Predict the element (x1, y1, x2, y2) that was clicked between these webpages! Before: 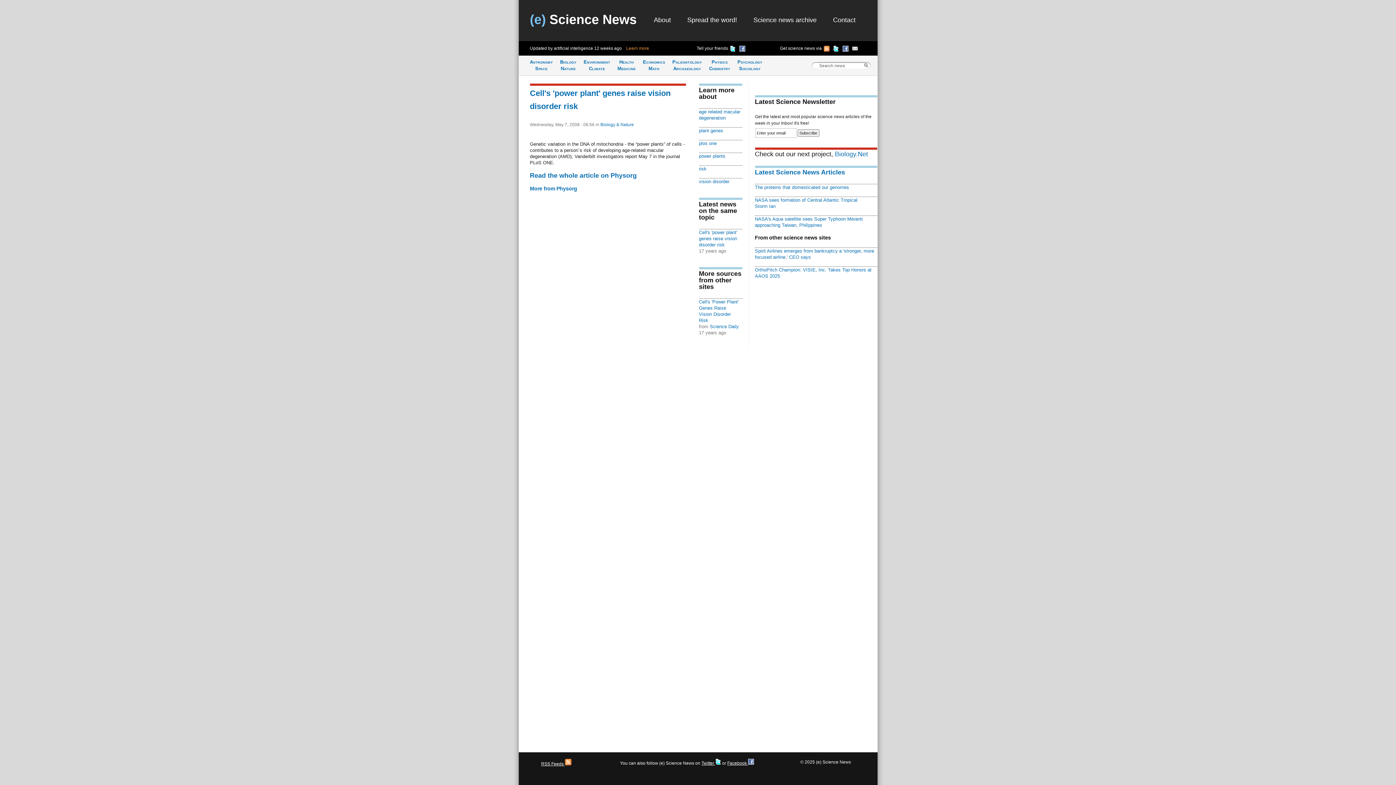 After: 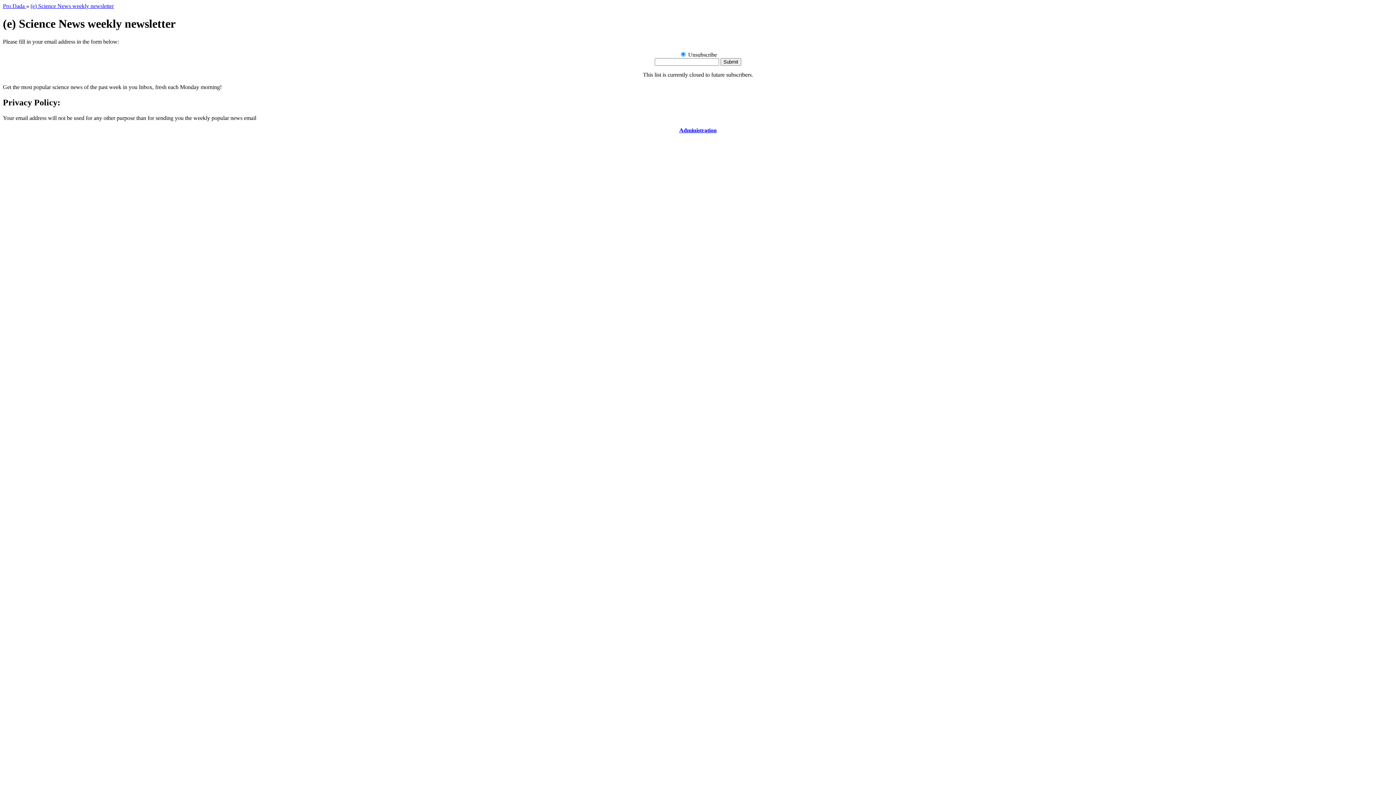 Action: bbox: (850, 41, 859, 58)